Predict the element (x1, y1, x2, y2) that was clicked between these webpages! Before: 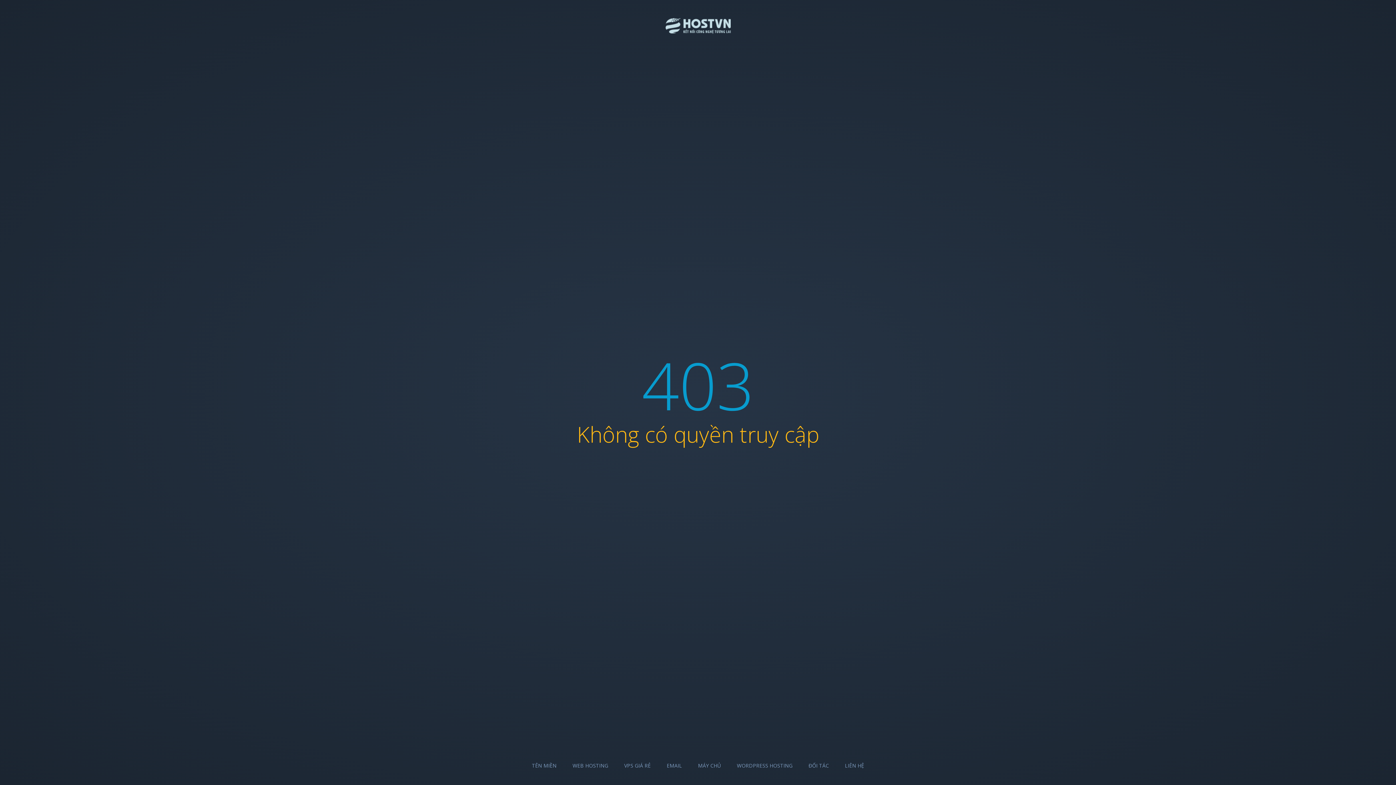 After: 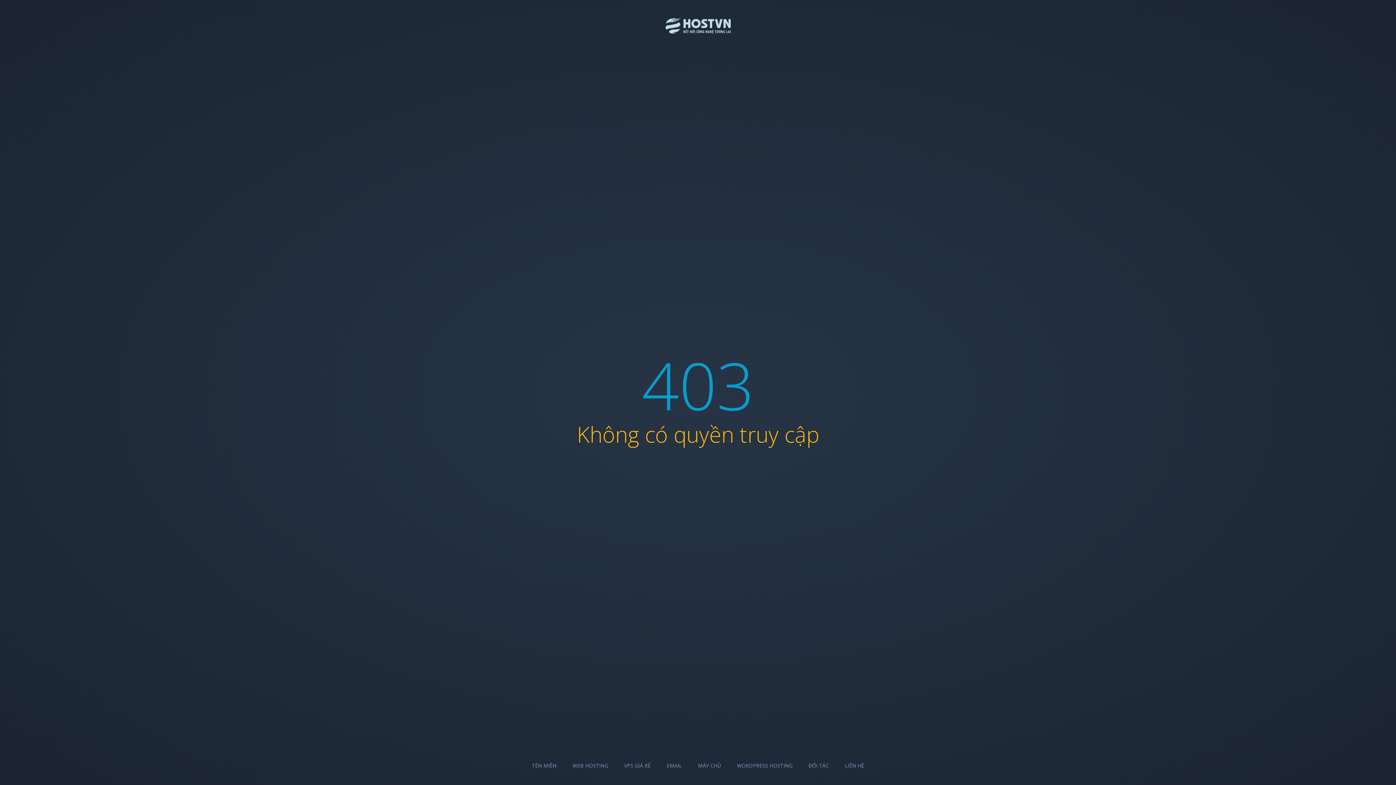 Action: bbox: (845, 762, 864, 769) label: LIÊN HỆ